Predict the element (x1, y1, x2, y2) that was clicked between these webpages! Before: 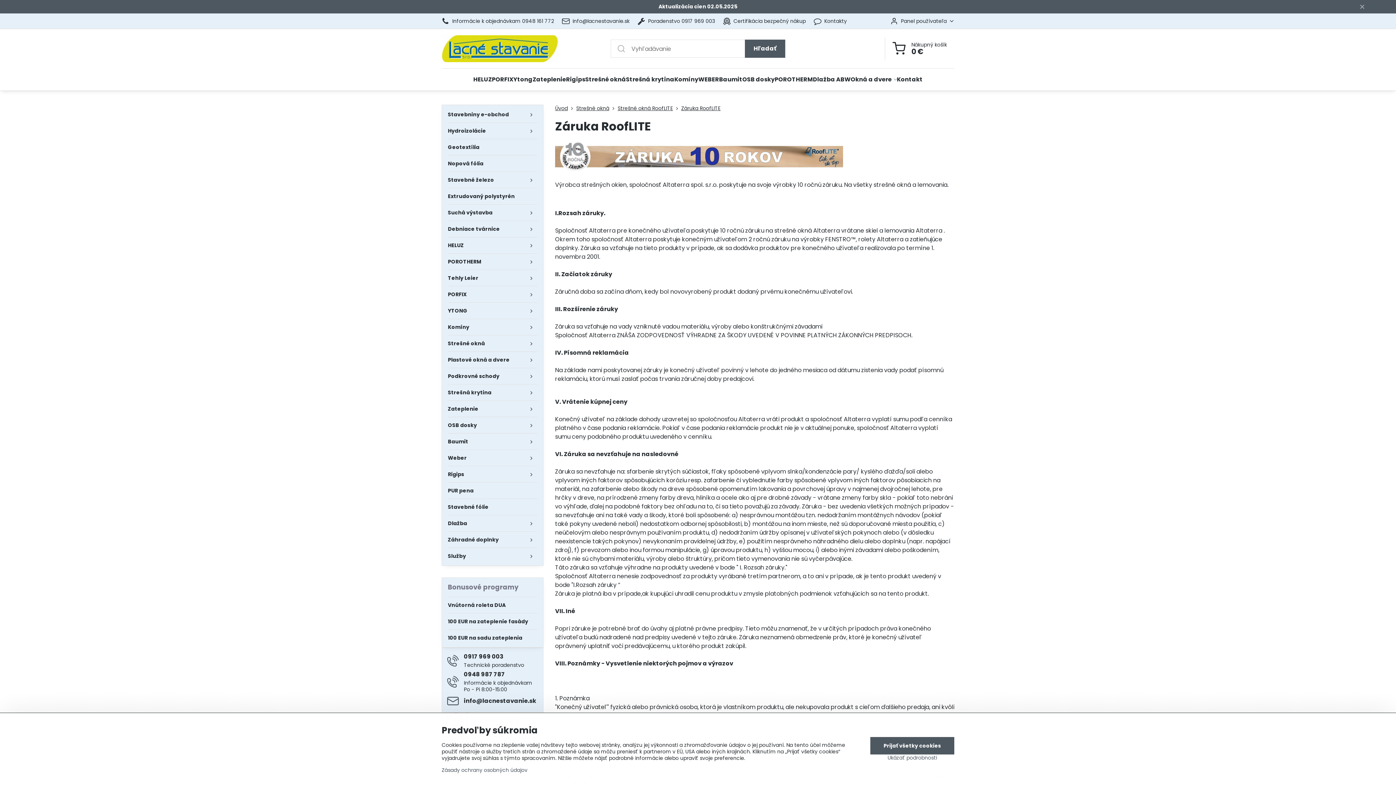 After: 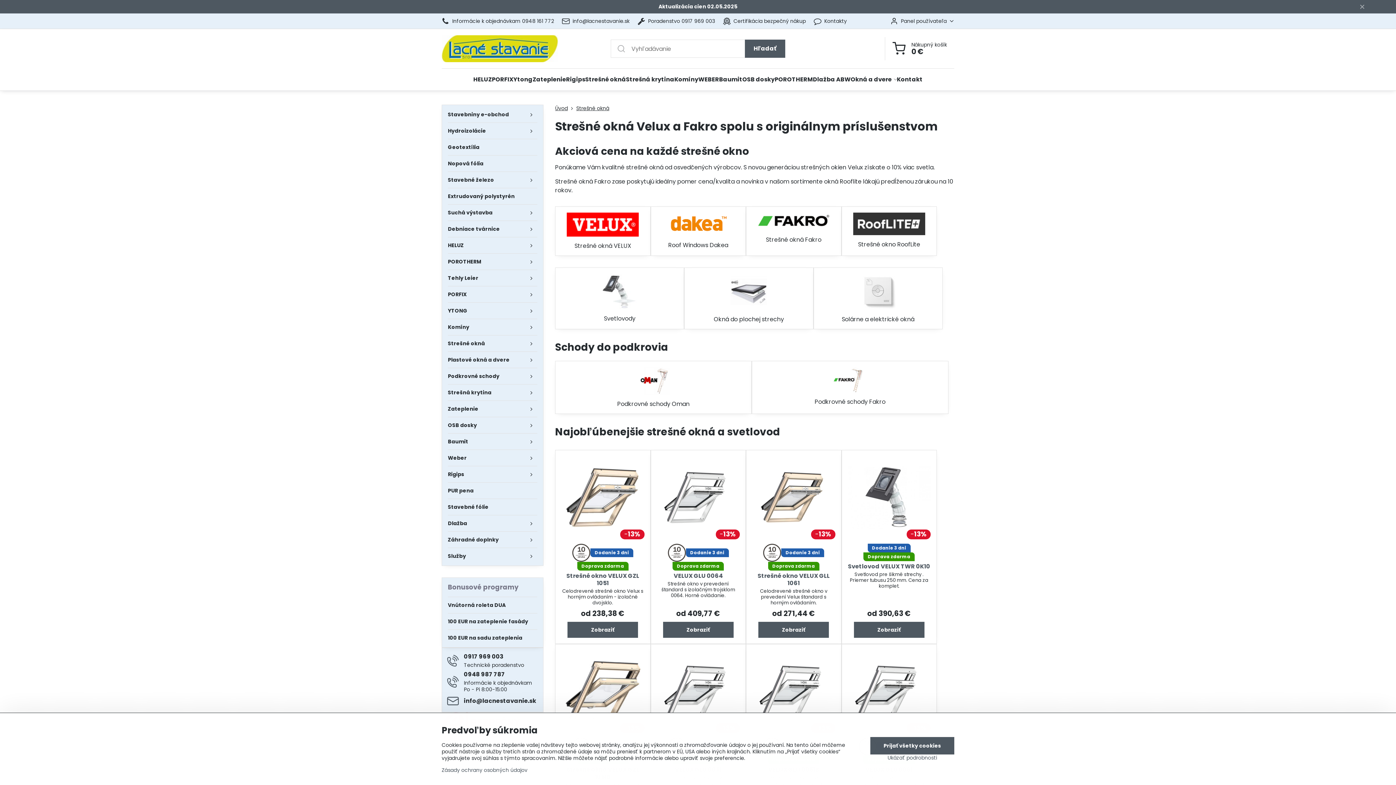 Action: bbox: (576, 104, 609, 112) label: Strešné okná